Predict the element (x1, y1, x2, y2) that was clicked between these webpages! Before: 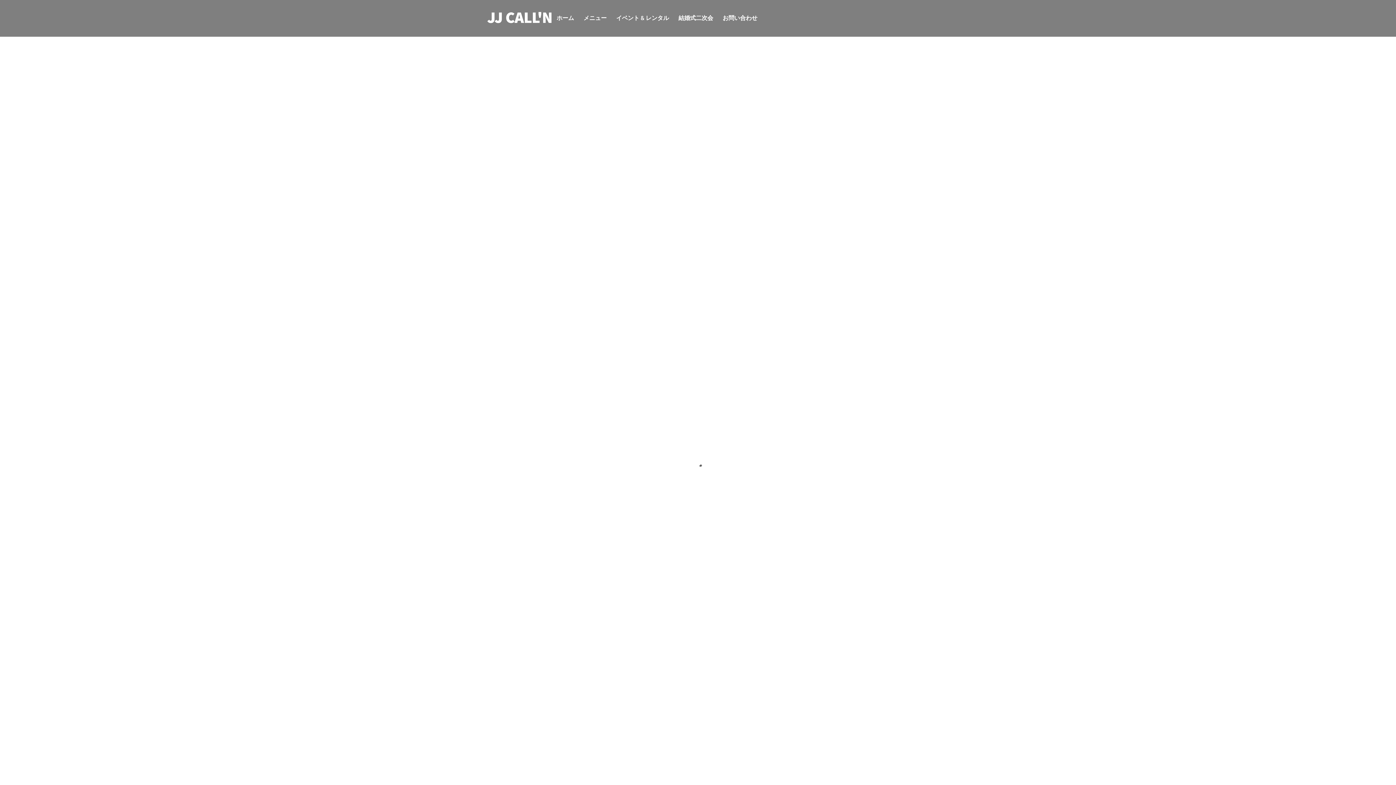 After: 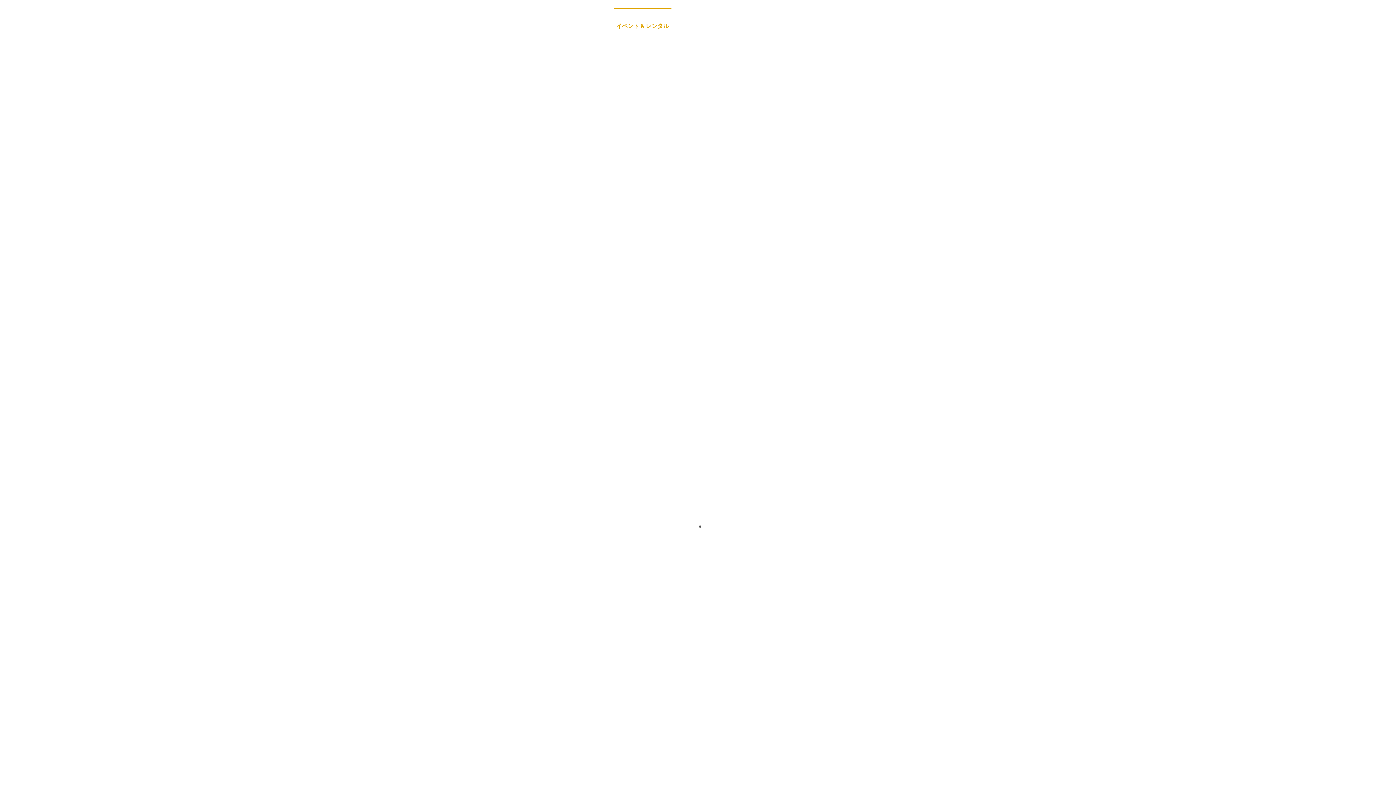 Action: bbox: (613, 0, 671, 36) label: イベント & レンタル